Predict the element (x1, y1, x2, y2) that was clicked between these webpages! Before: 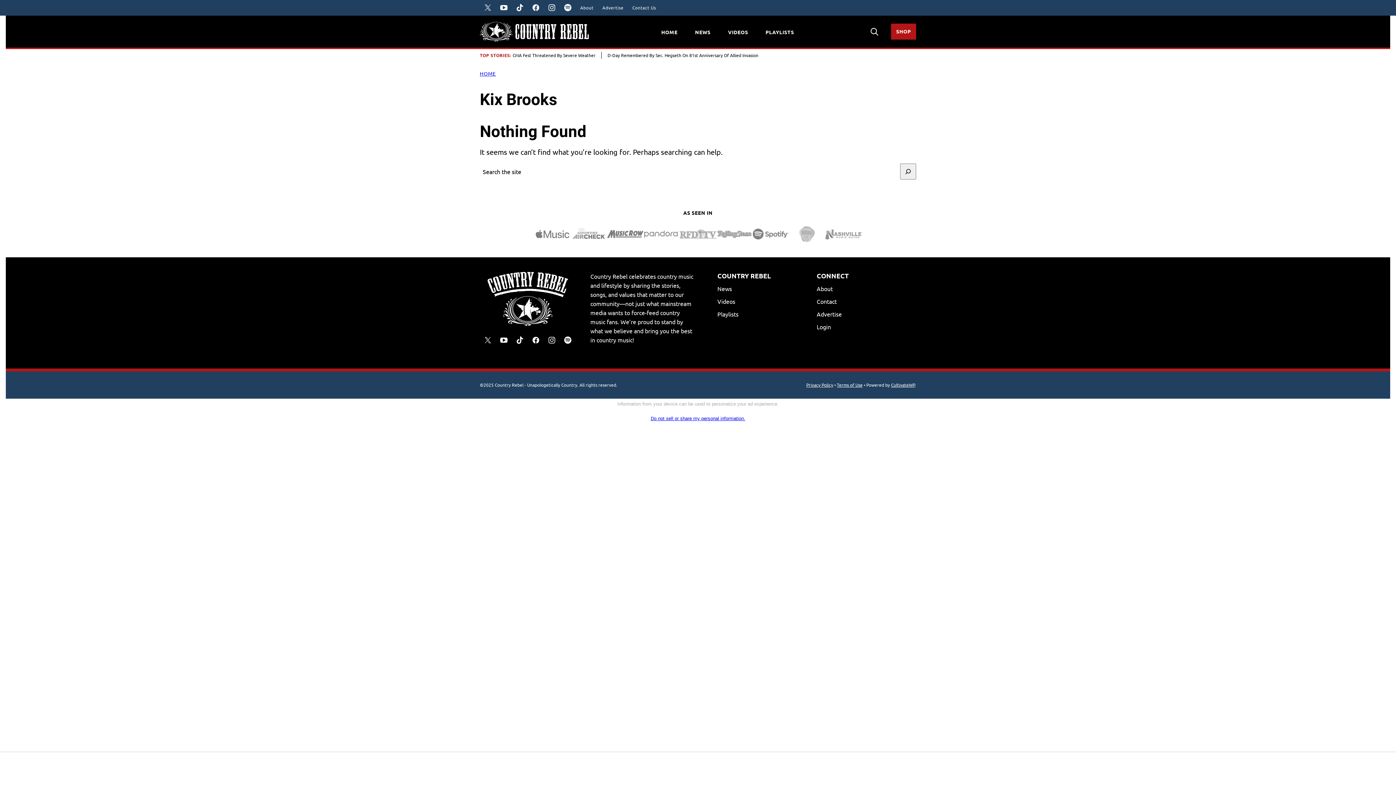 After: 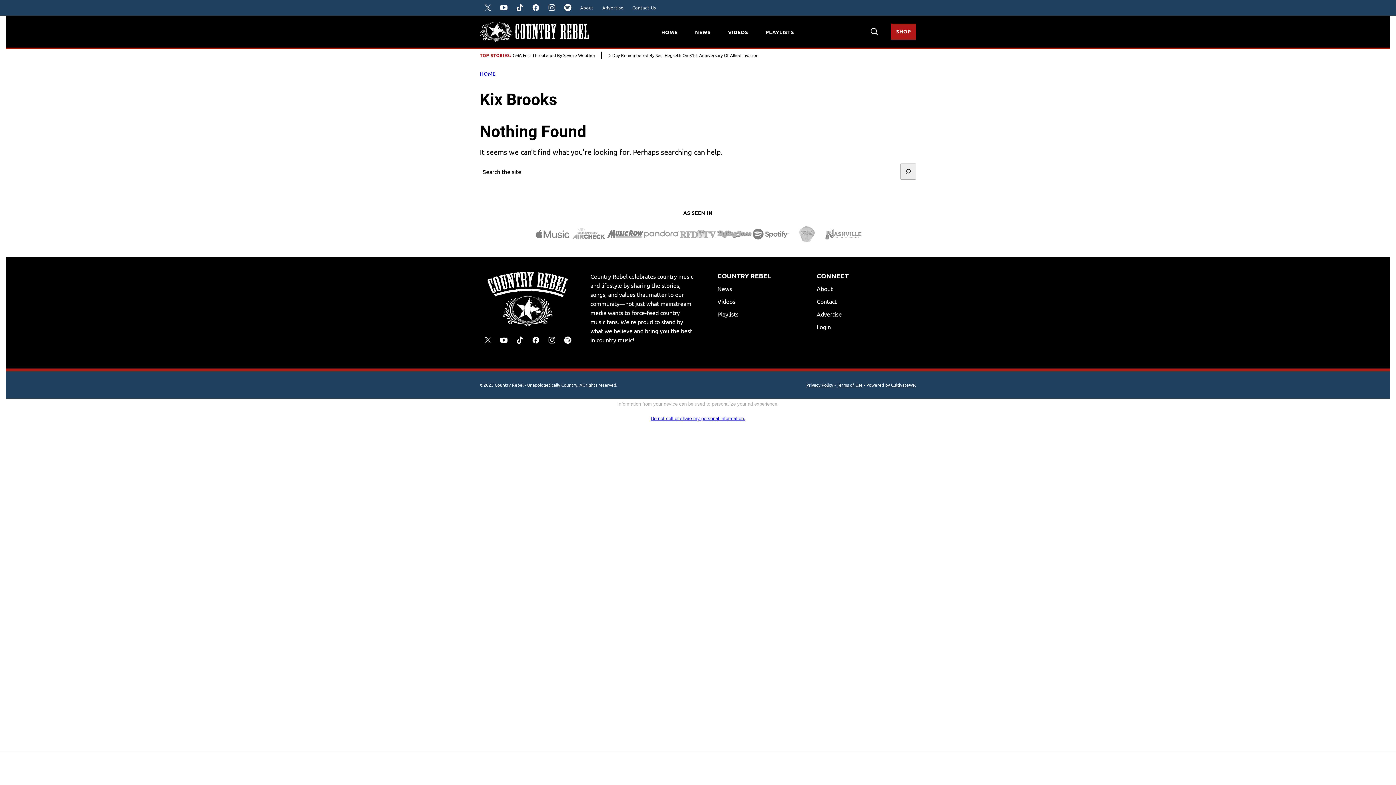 Action: label: Twitter bbox: (480, 332, 496, 348)